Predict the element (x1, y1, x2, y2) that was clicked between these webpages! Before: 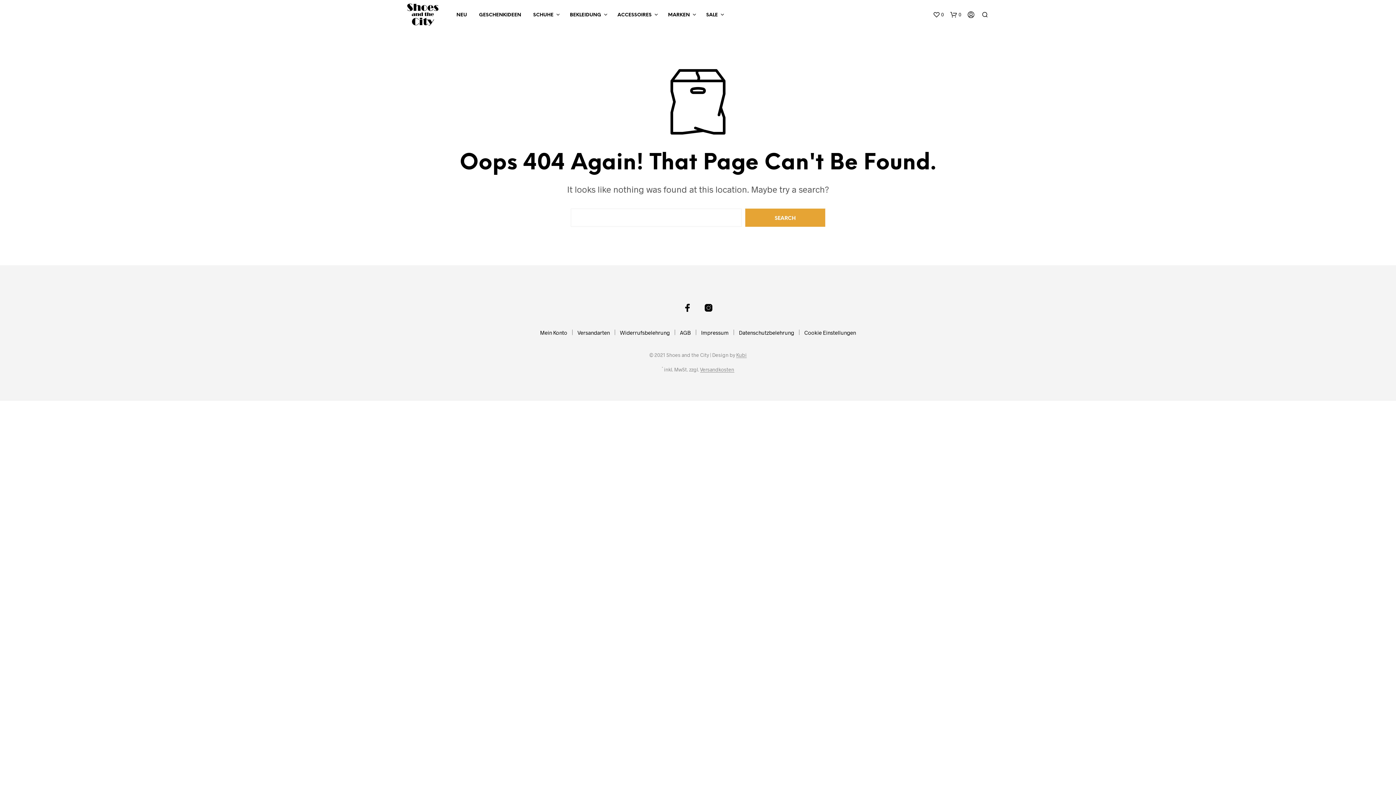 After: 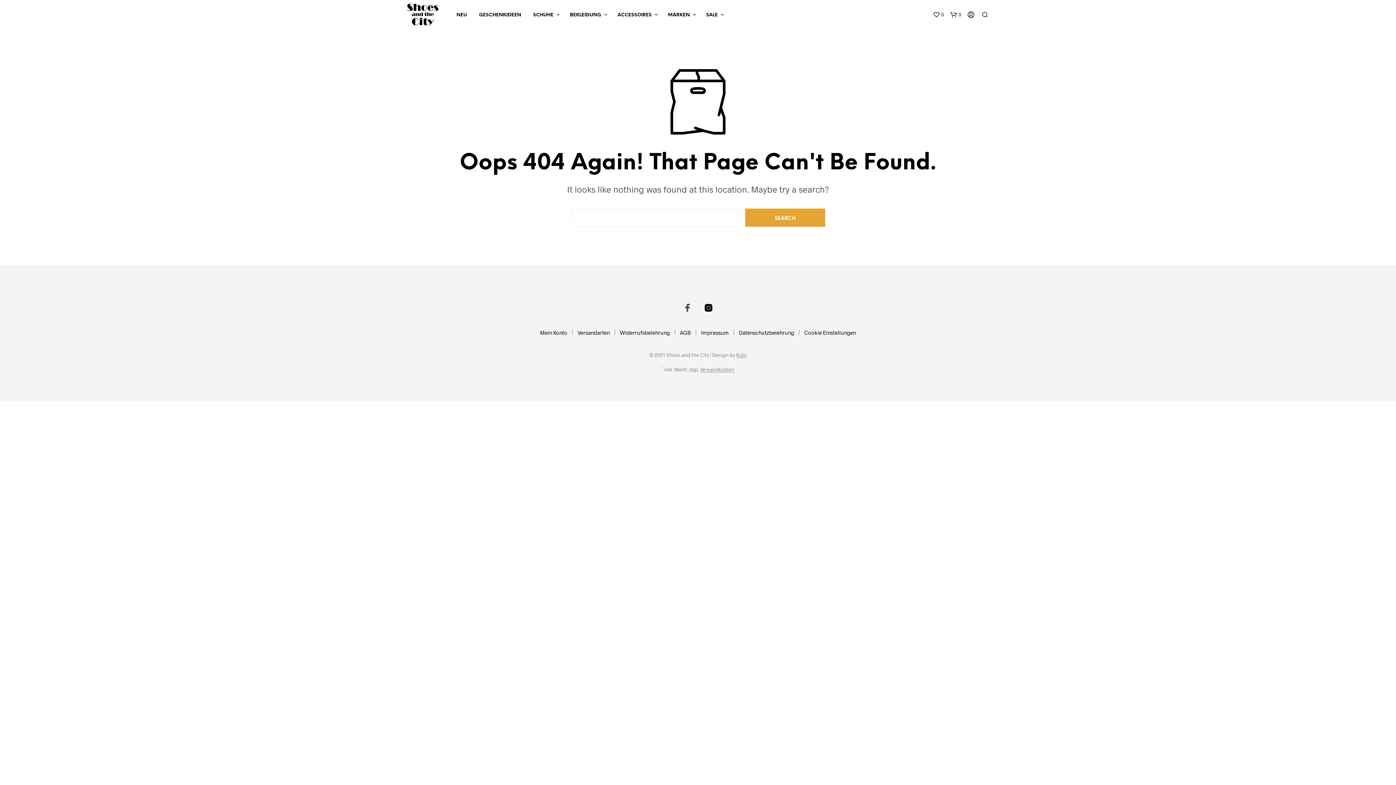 Action: bbox: (683, 303, 692, 312)